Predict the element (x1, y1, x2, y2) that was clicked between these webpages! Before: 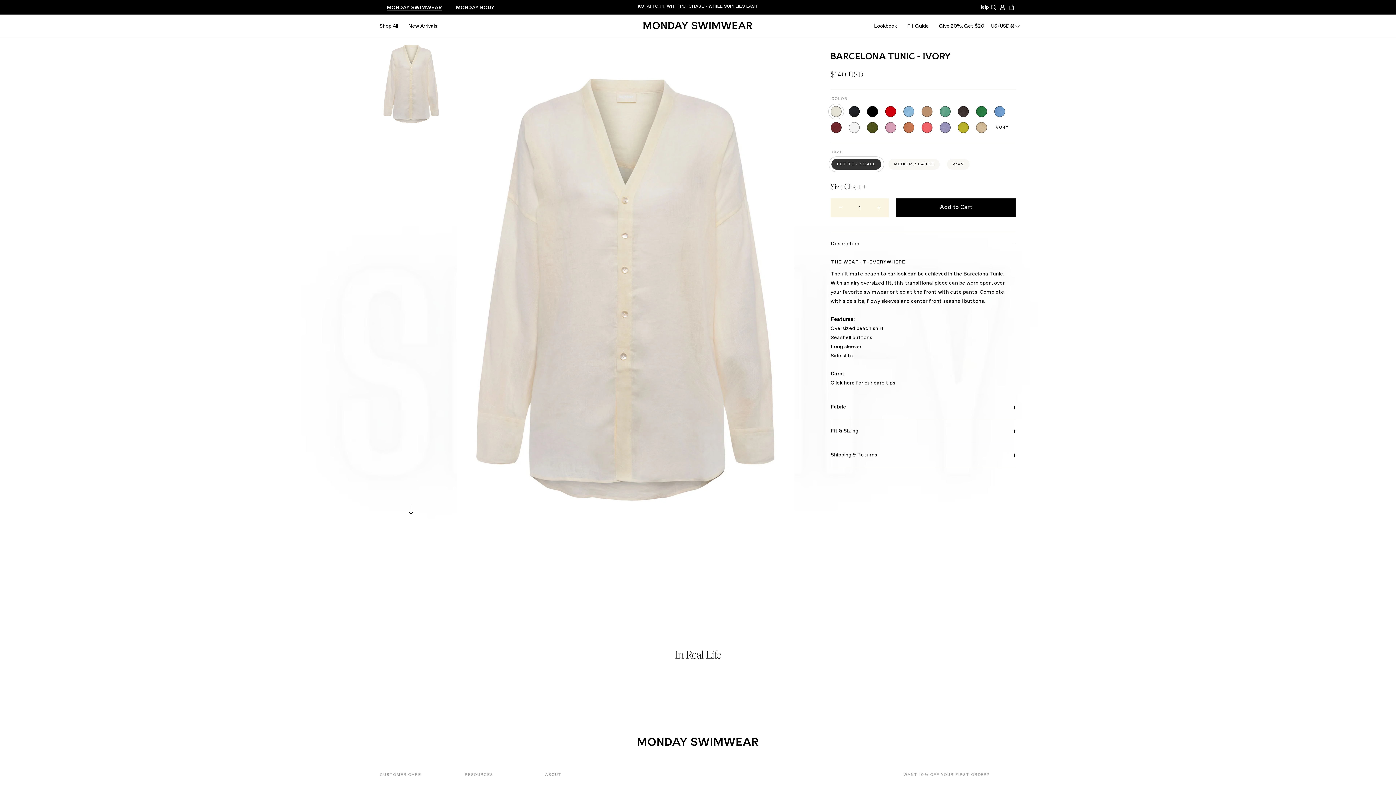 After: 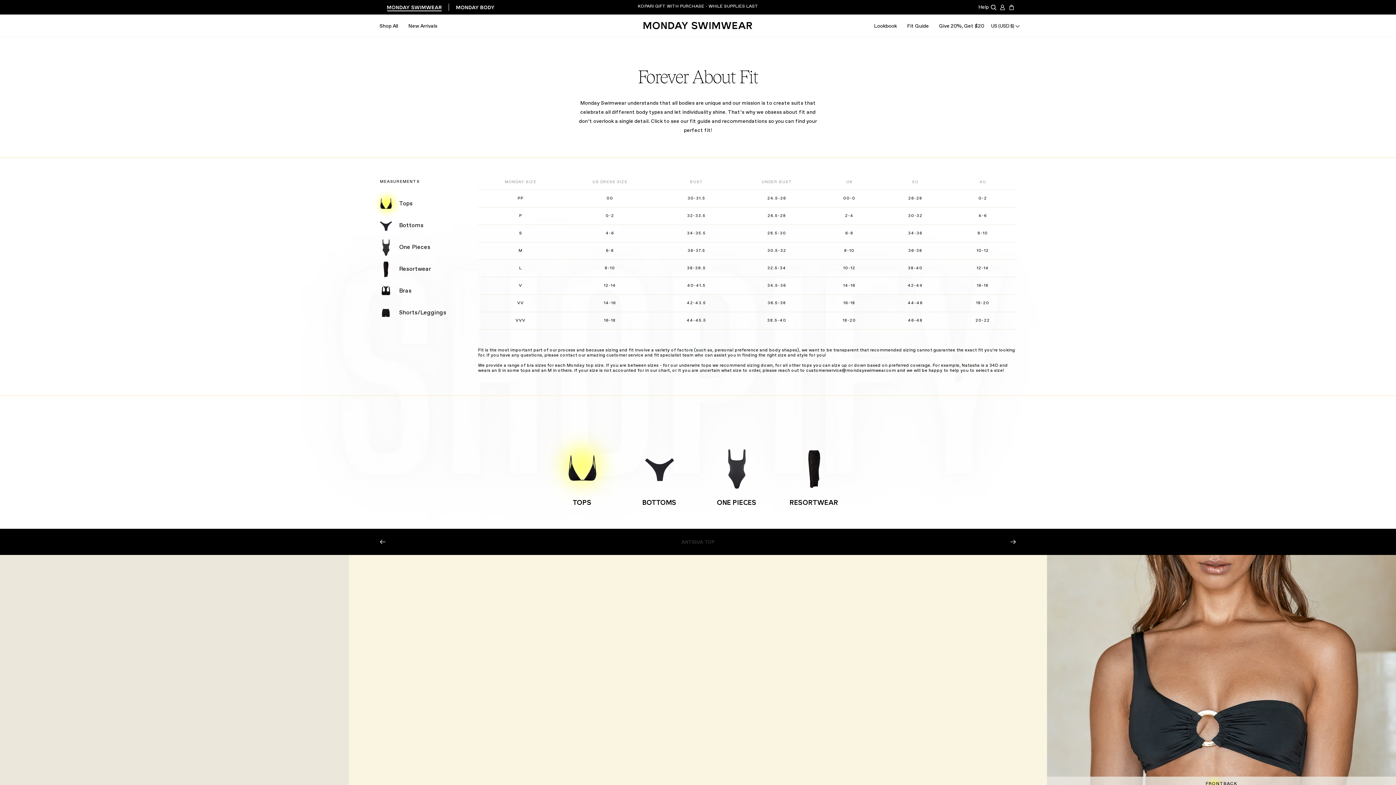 Action: label: Fit Guide bbox: (902, 22, 934, 29)